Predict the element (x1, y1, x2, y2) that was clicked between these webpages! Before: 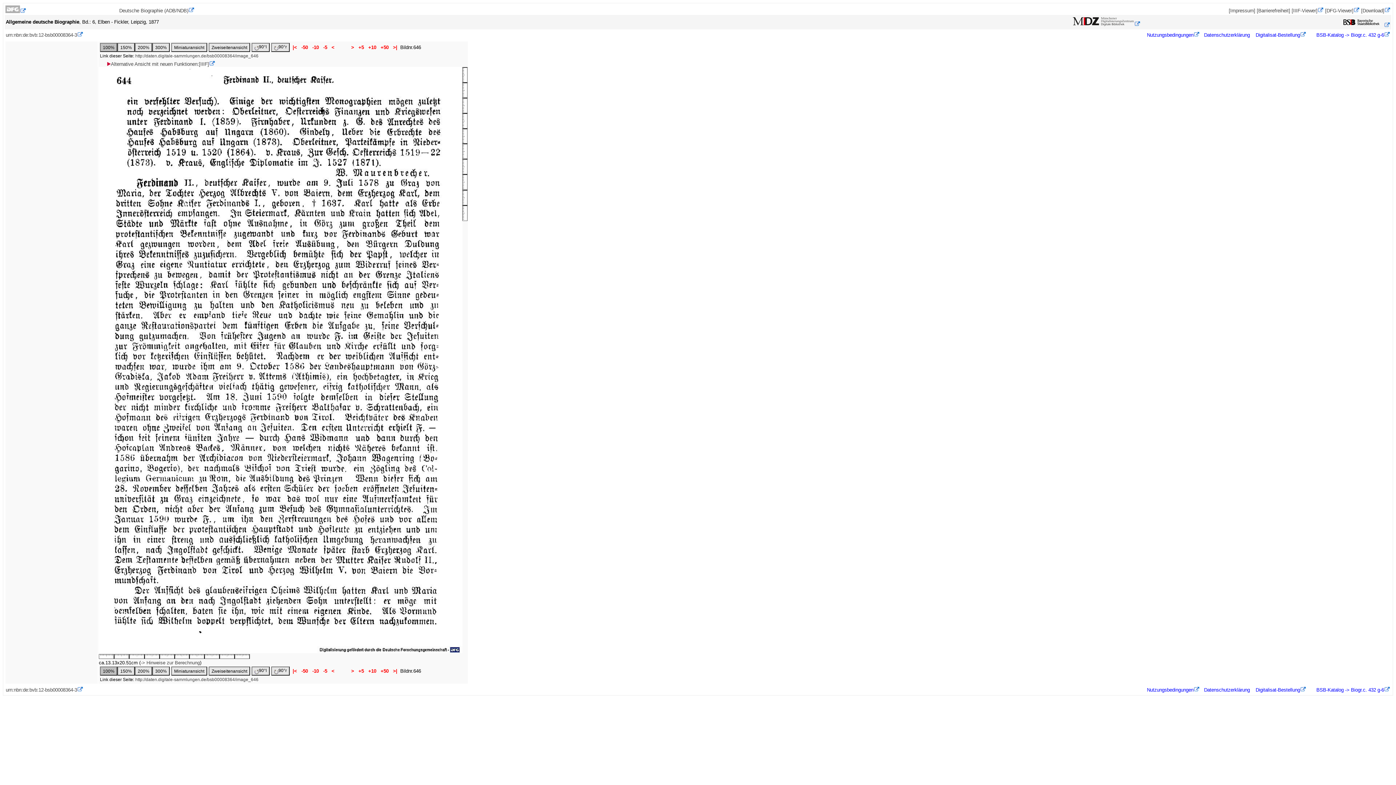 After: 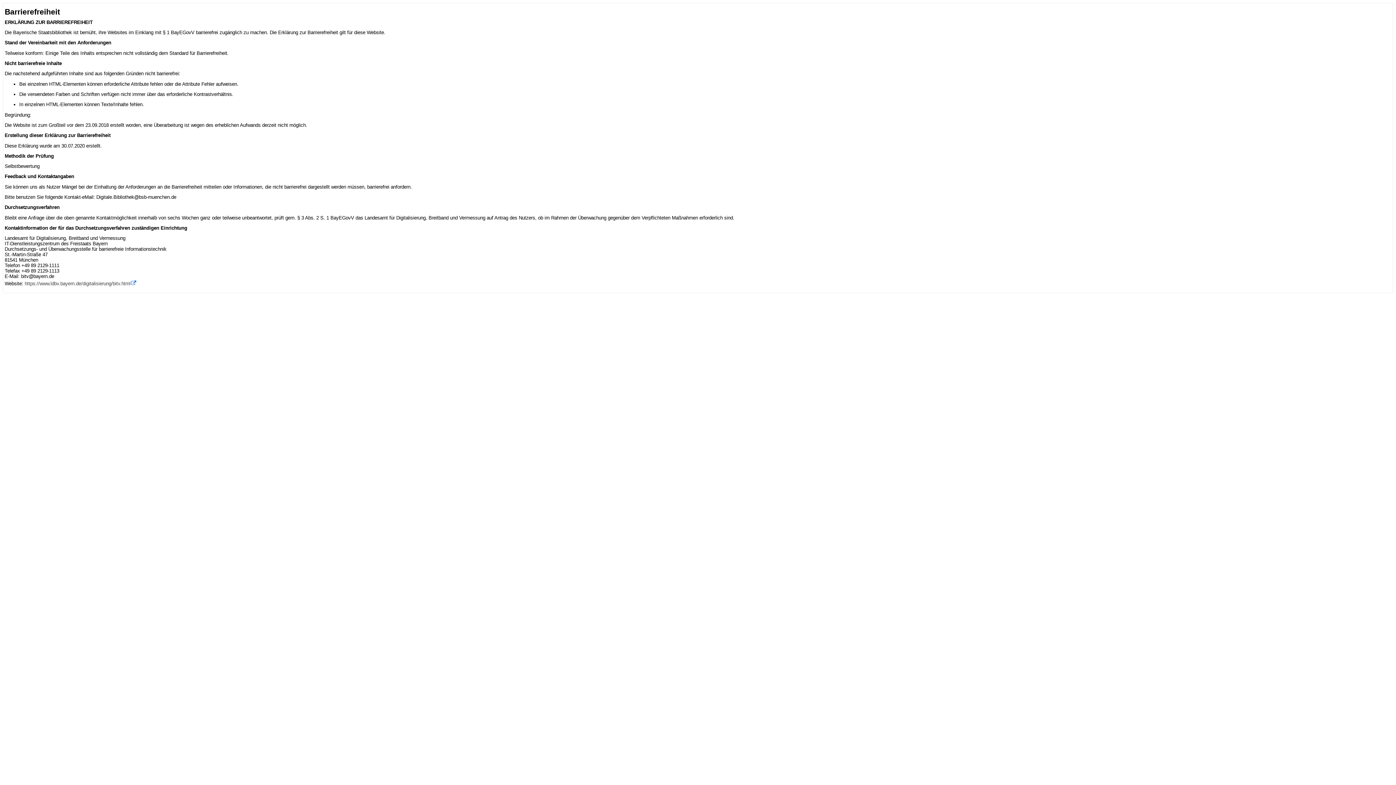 Action: label: [Barrierefreiheit] bbox: (1257, 8, 1290, 13)